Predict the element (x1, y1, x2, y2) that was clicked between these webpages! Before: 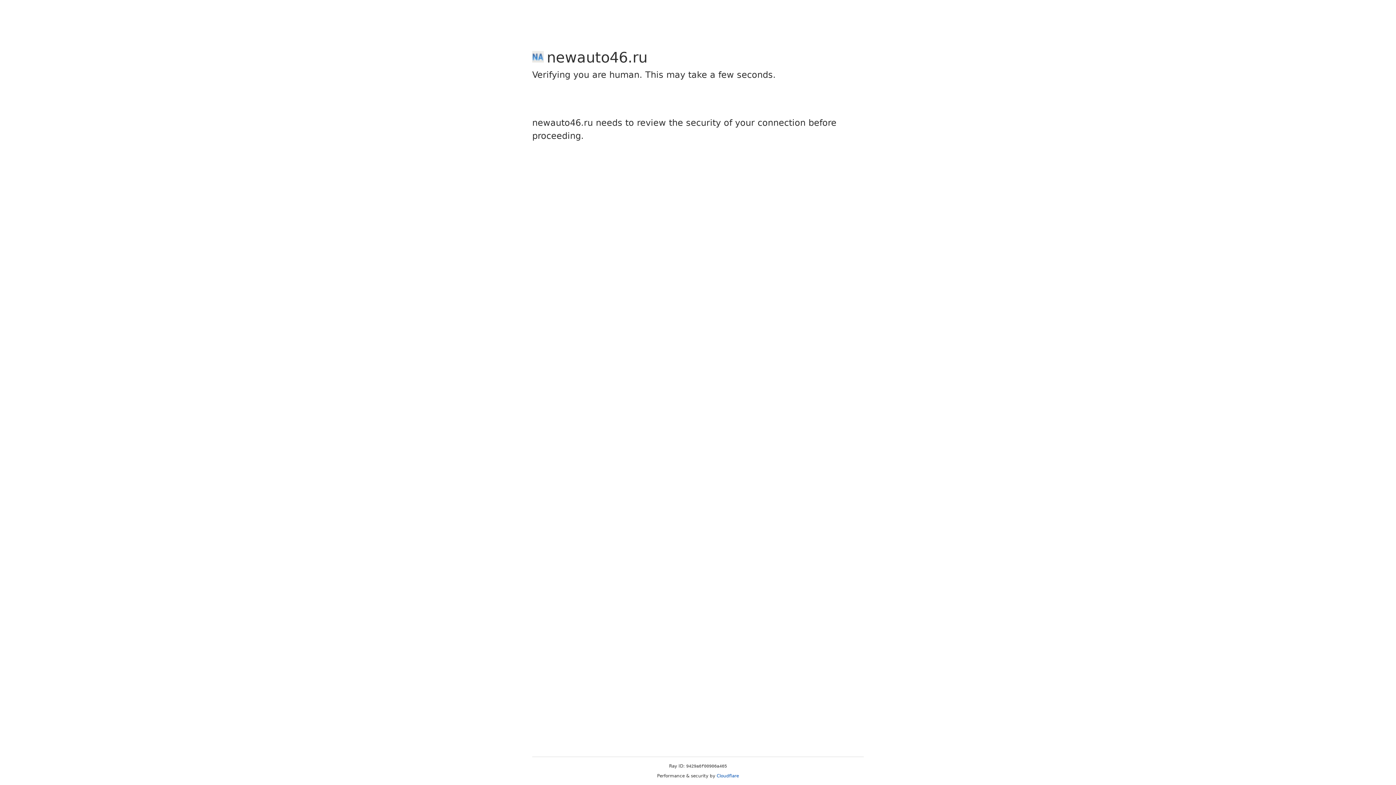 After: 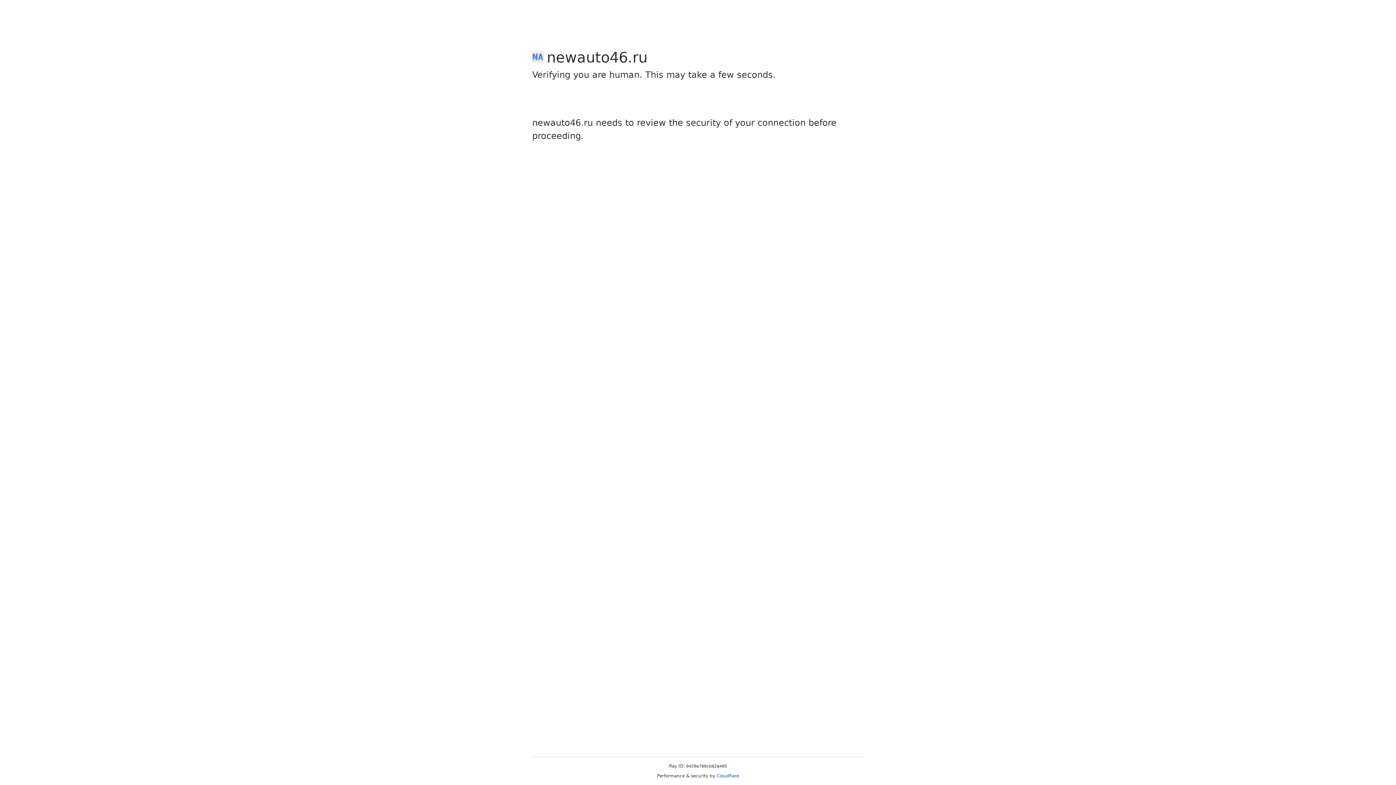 Action: label: Cloudflare bbox: (716, 773, 739, 778)